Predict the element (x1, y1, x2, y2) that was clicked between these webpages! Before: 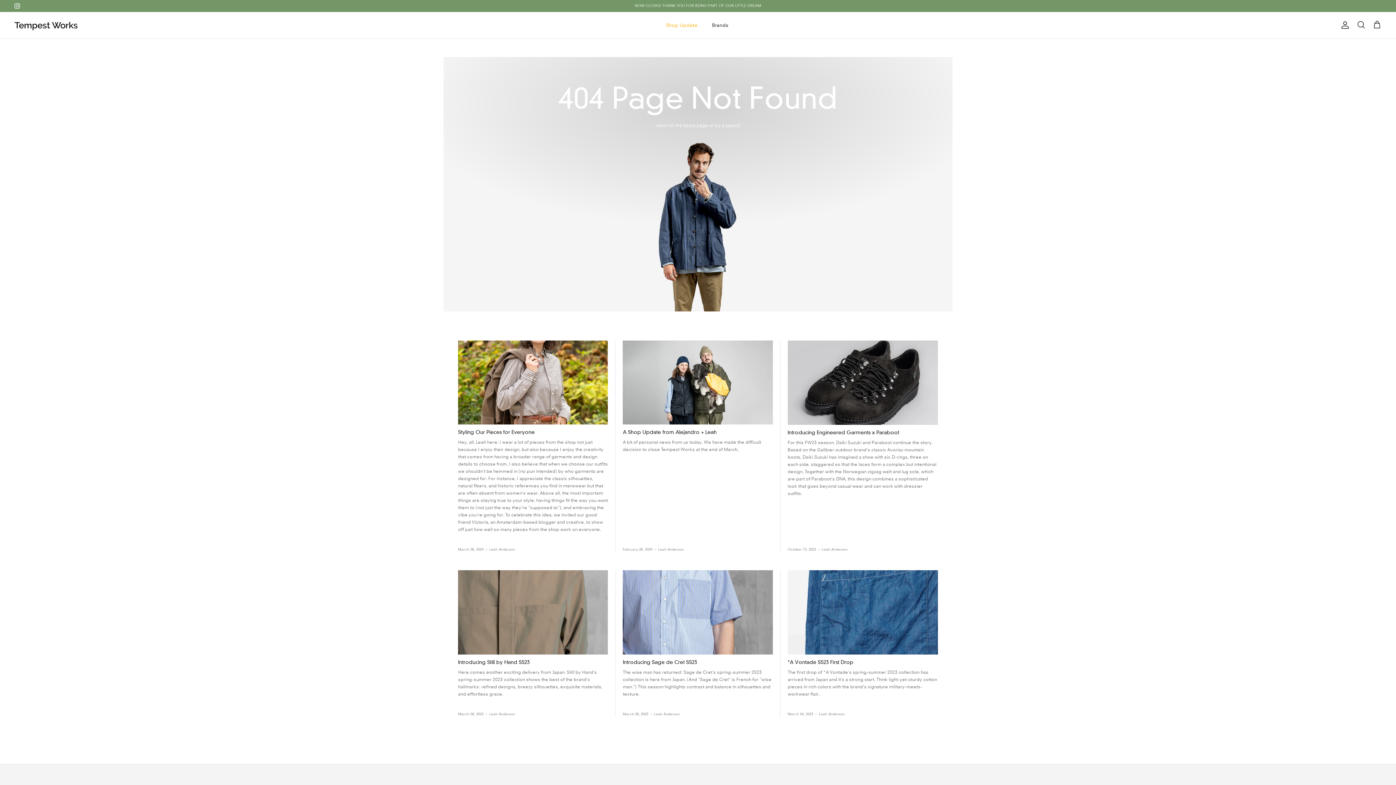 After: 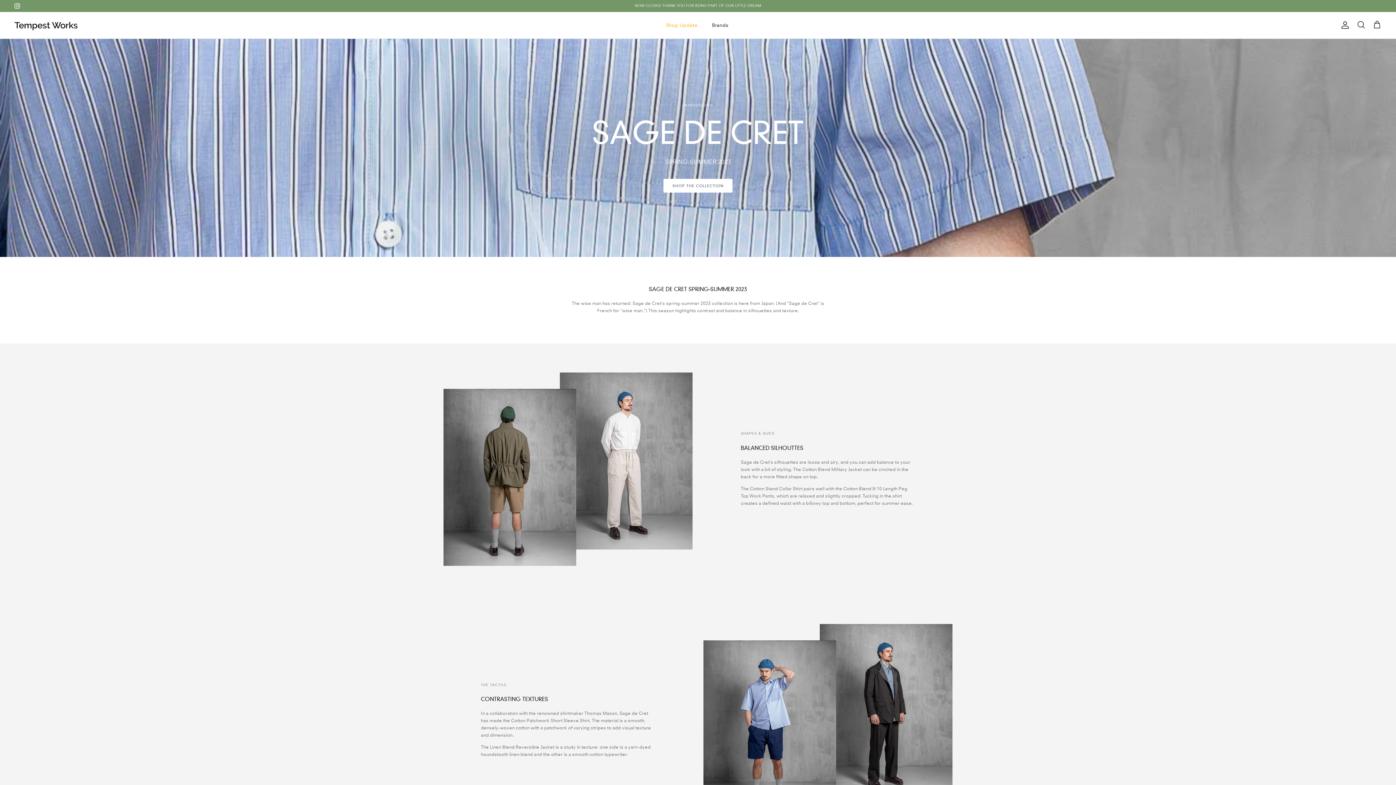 Action: label: Introducing Sage de Cret SS23 bbox: (623, 659, 697, 665)